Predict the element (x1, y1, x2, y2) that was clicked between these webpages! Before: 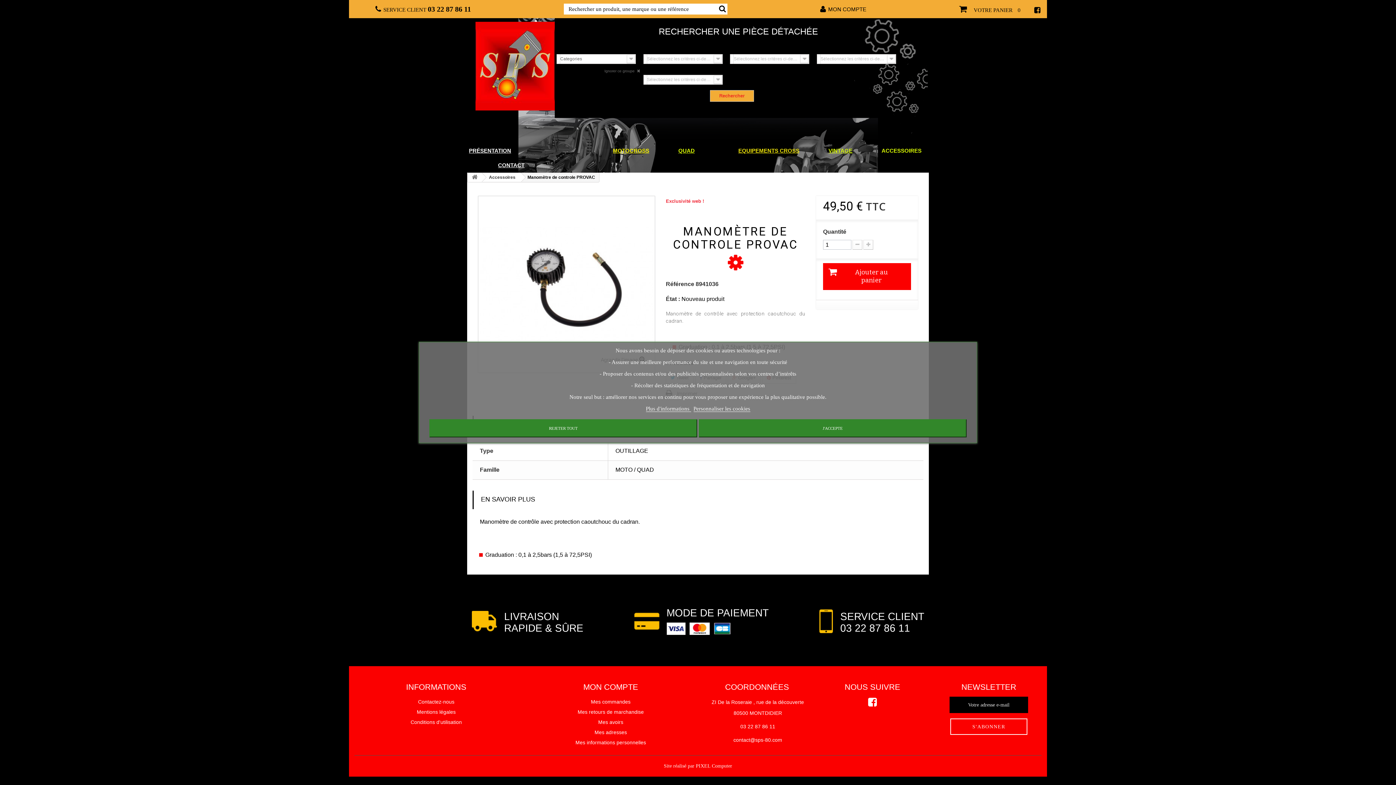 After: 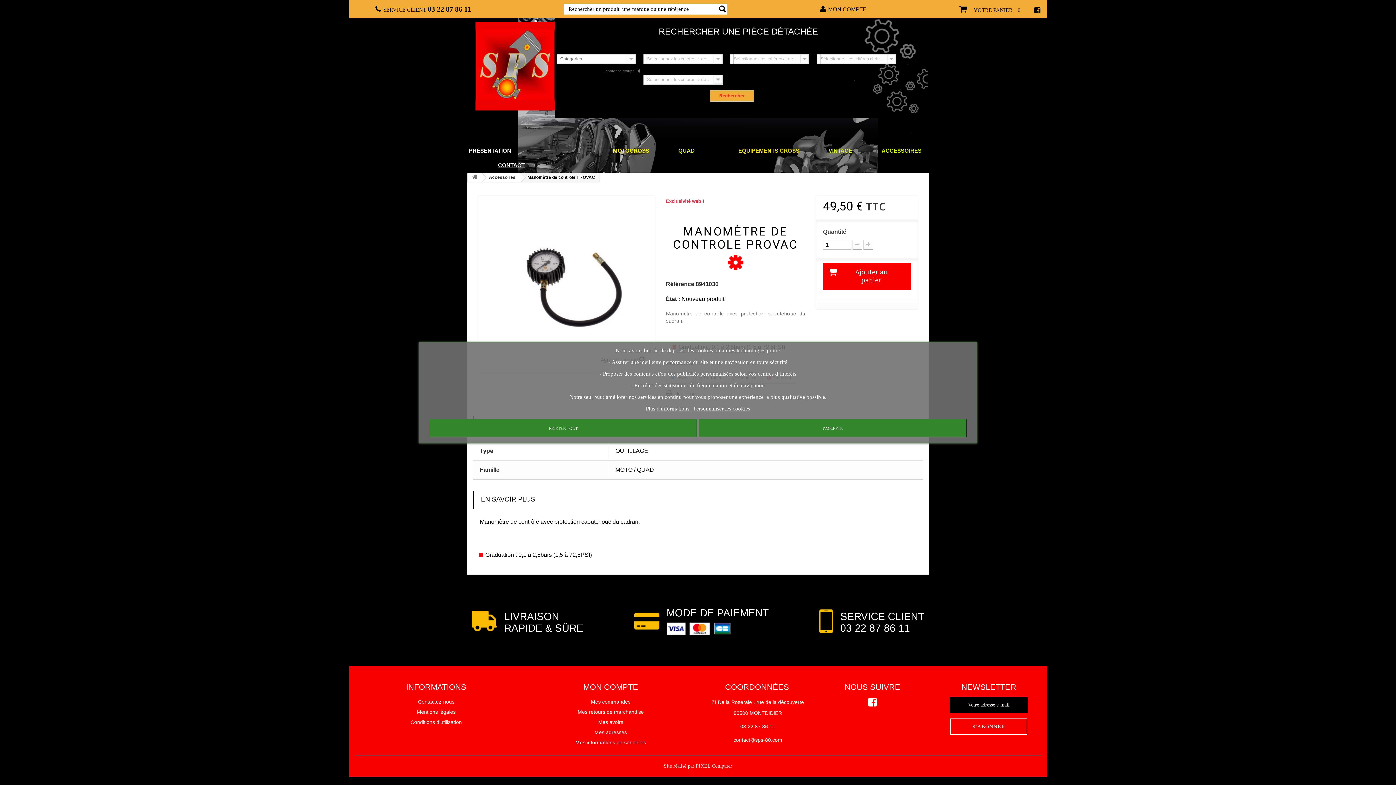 Action: bbox: (702, 143, 716, 158)